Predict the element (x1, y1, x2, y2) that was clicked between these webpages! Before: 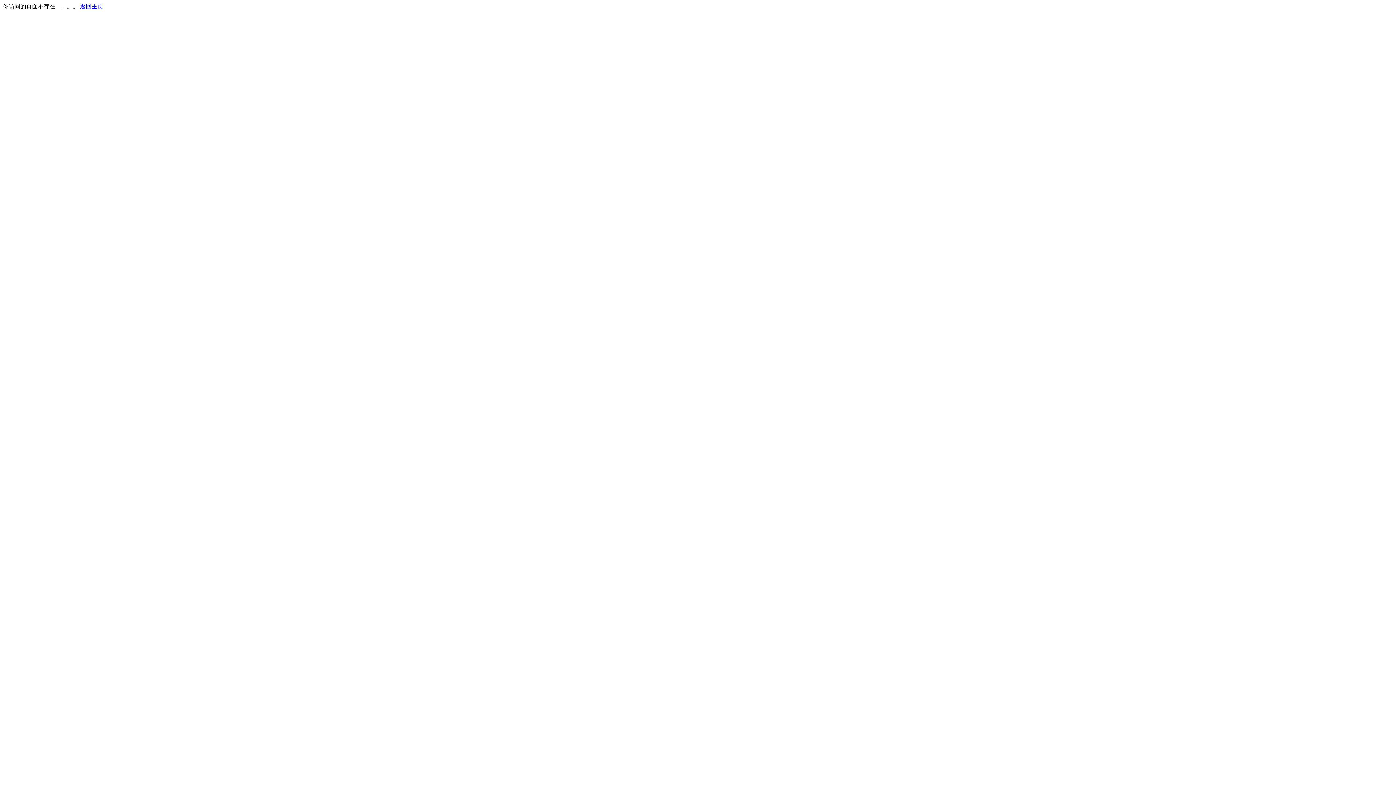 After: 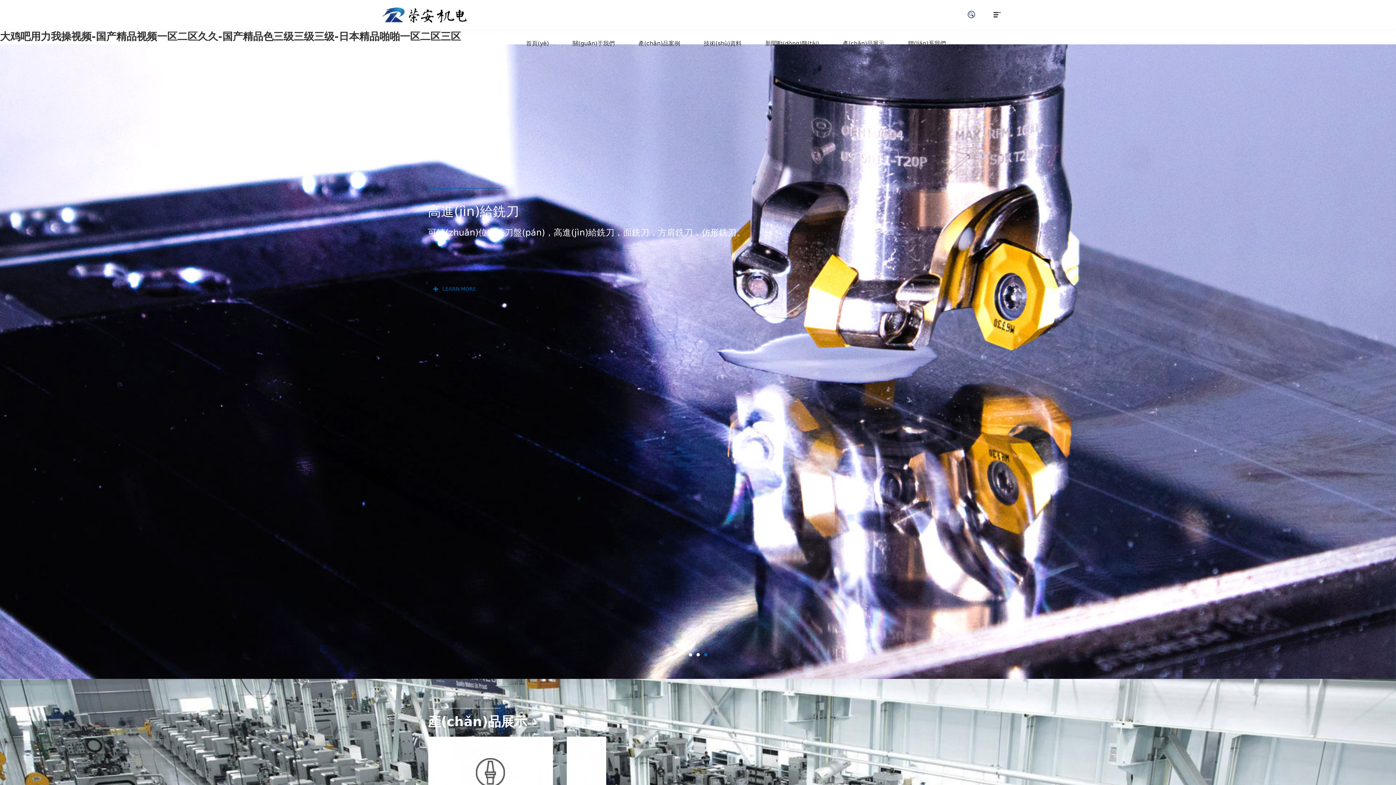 Action: label: 返回主页 bbox: (80, 3, 103, 9)